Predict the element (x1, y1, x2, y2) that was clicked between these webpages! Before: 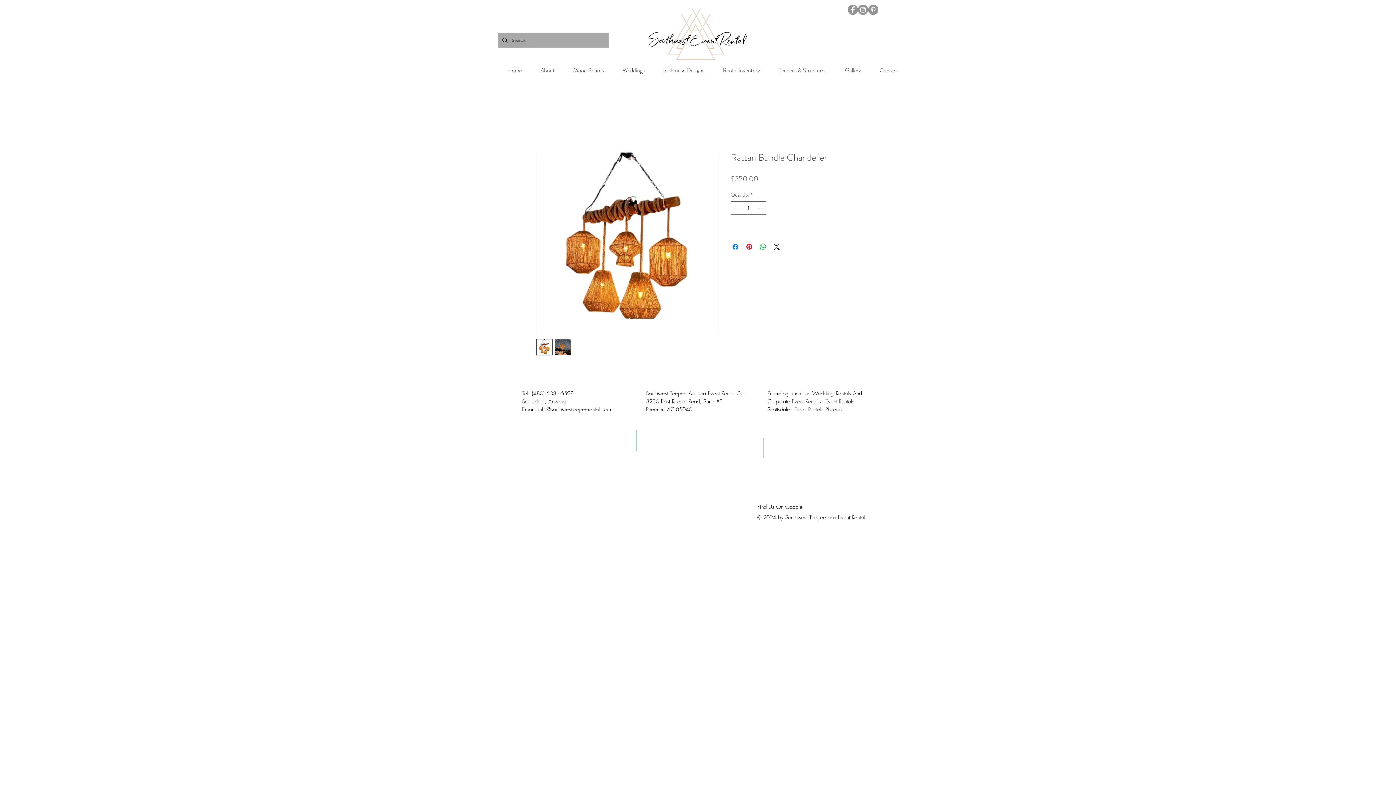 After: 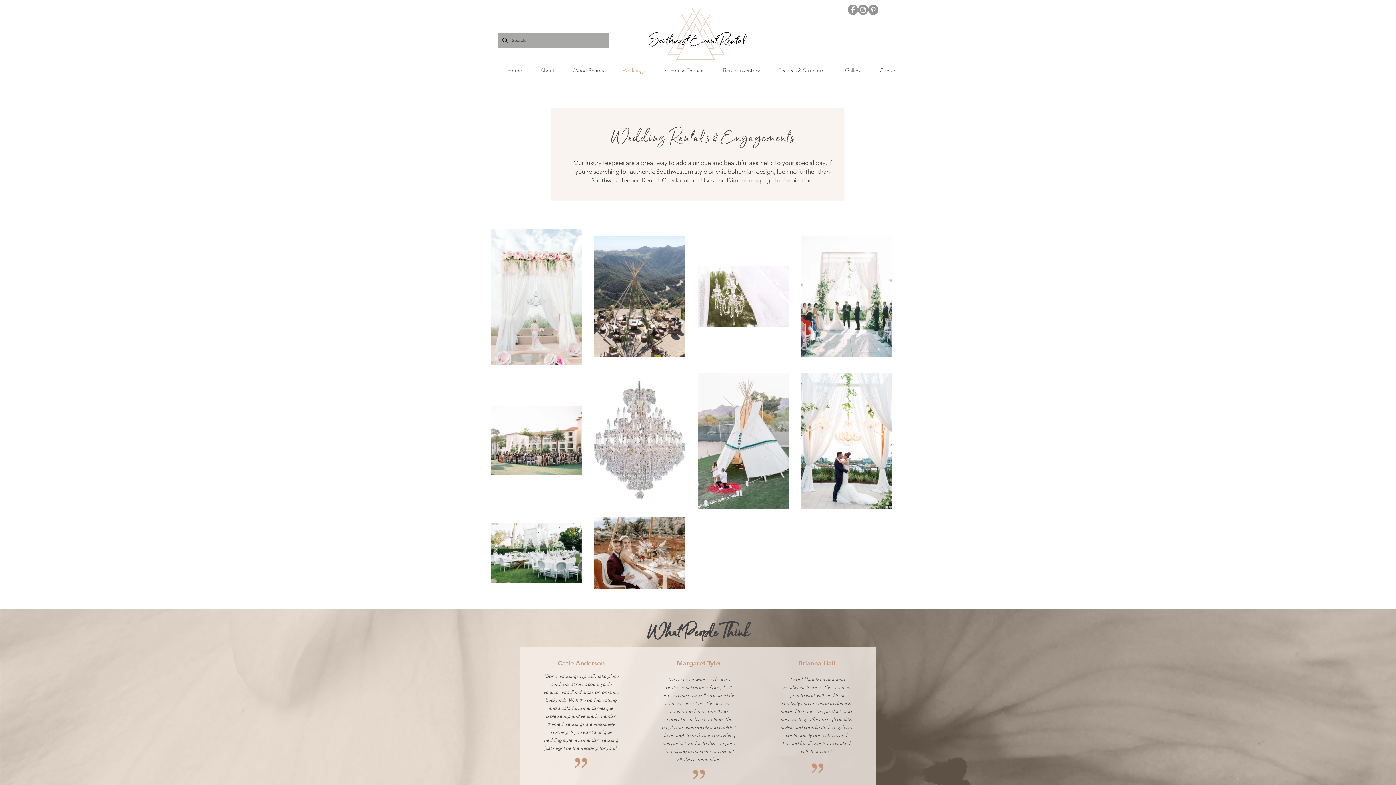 Action: bbox: (613, 62, 654, 78) label: Weddings